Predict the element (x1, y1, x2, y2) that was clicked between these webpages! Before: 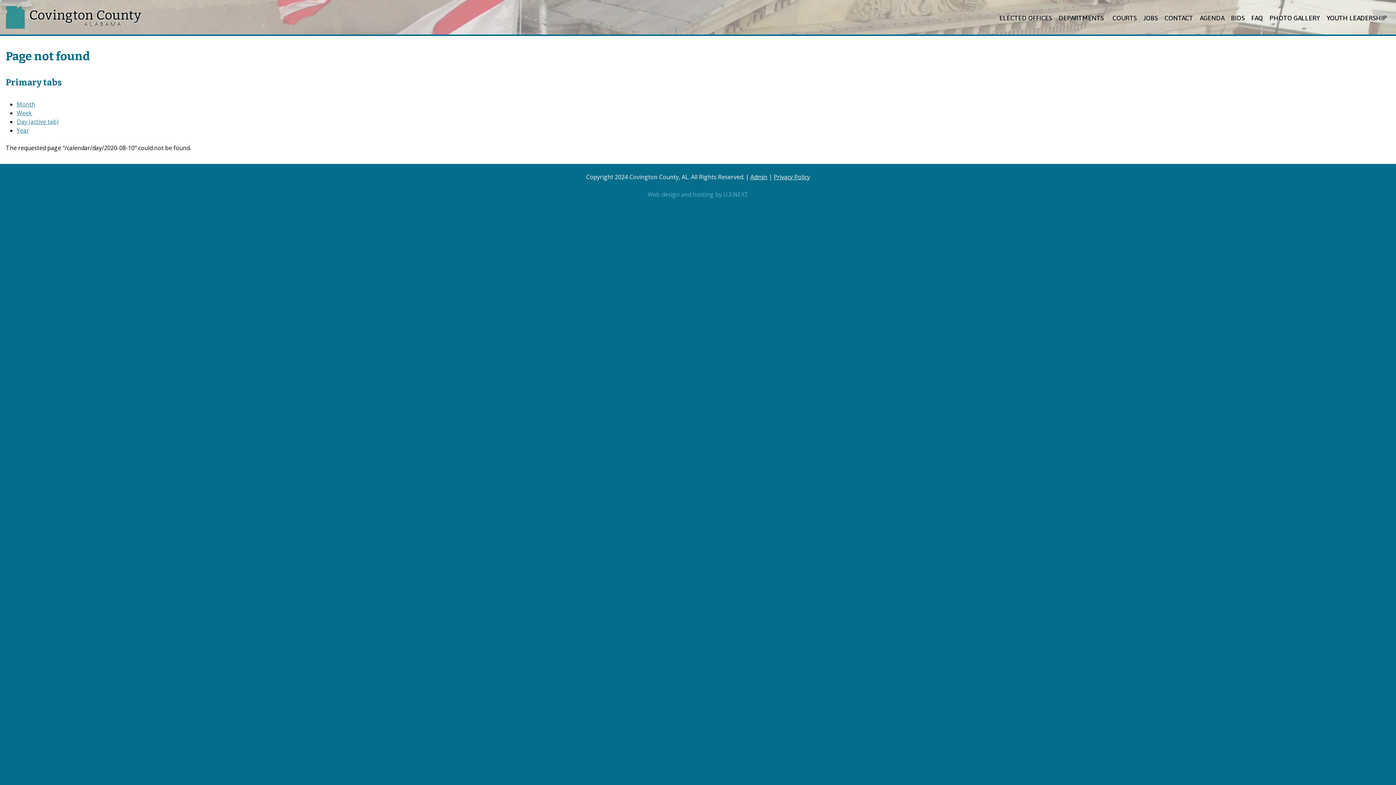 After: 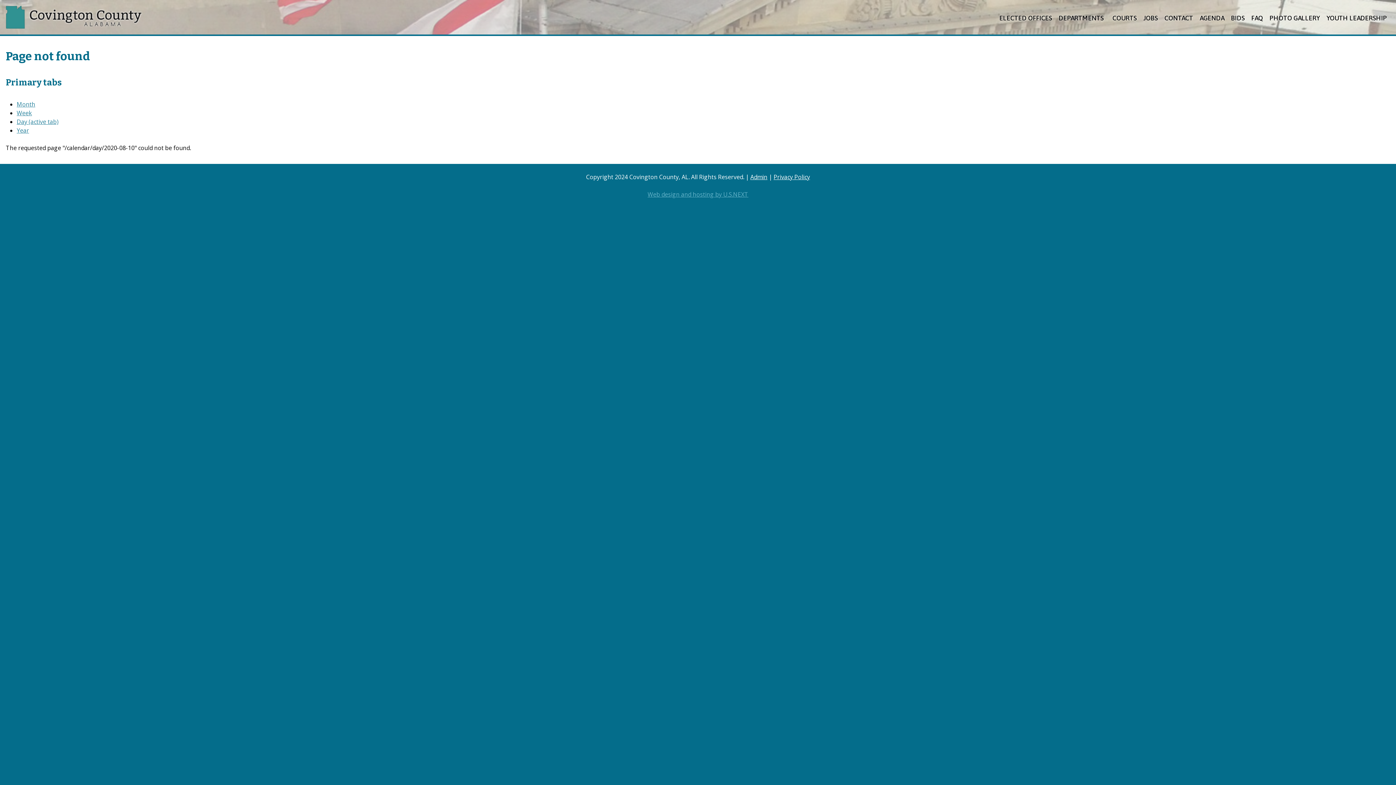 Action: label: Web design and hosting by U.S.NEXT bbox: (647, 190, 748, 198)